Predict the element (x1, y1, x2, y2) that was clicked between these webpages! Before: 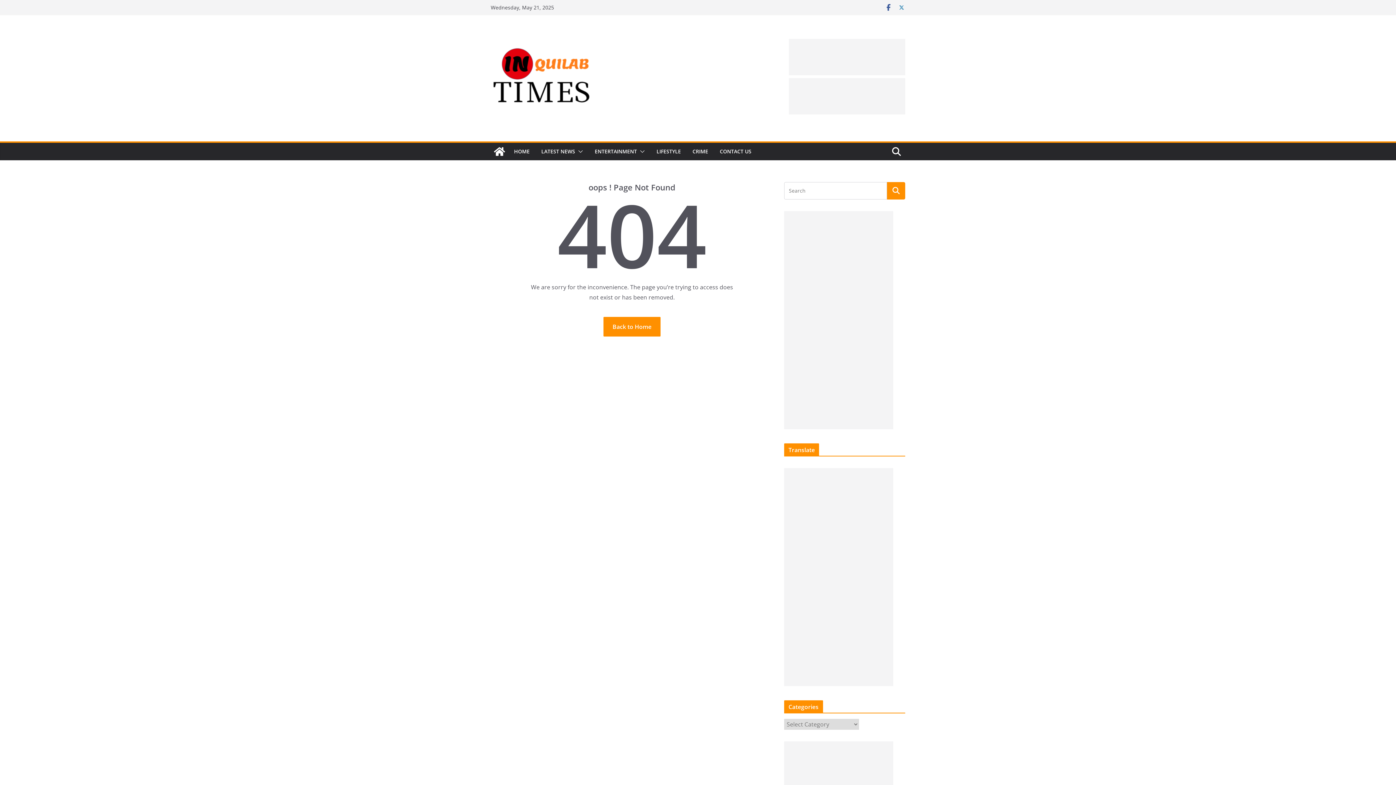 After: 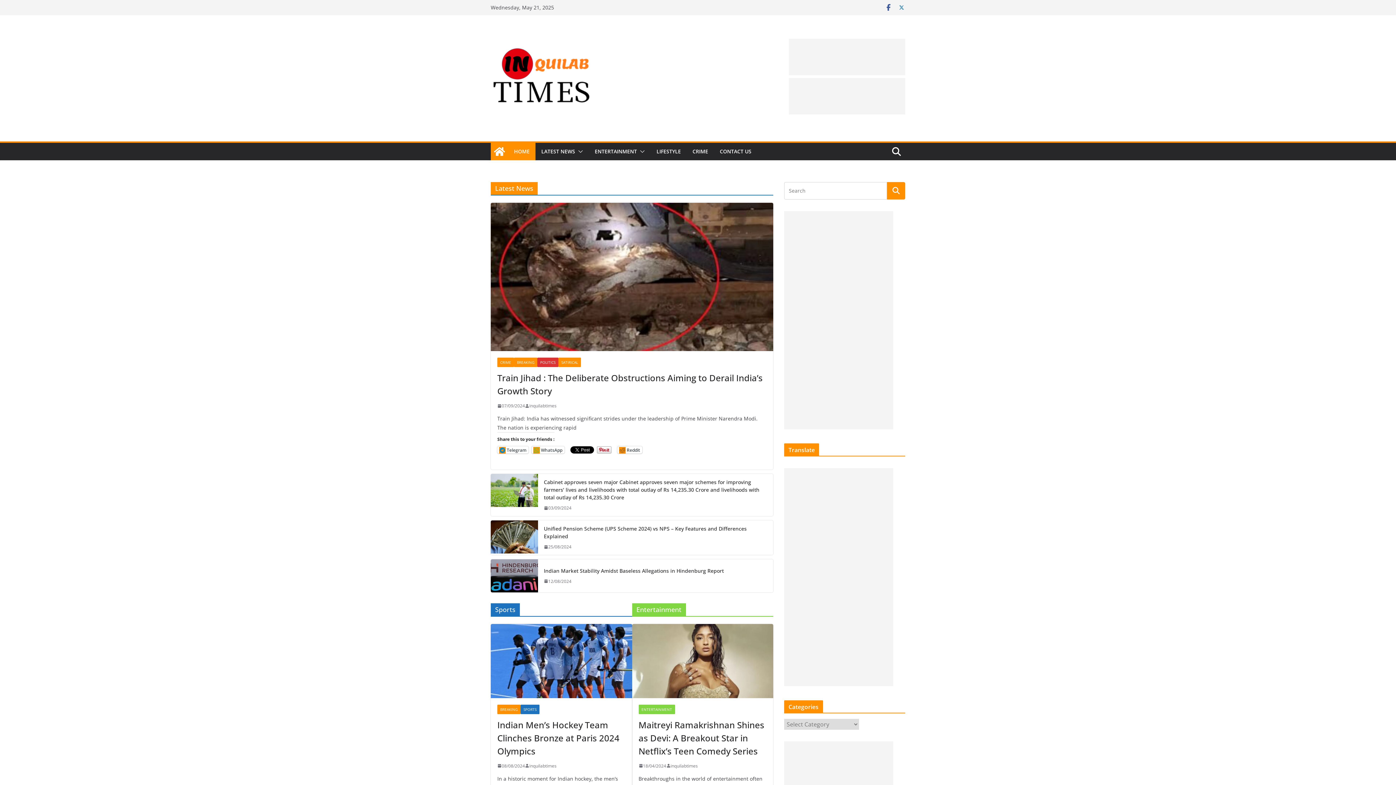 Action: label: HOME bbox: (514, 146, 529, 156)